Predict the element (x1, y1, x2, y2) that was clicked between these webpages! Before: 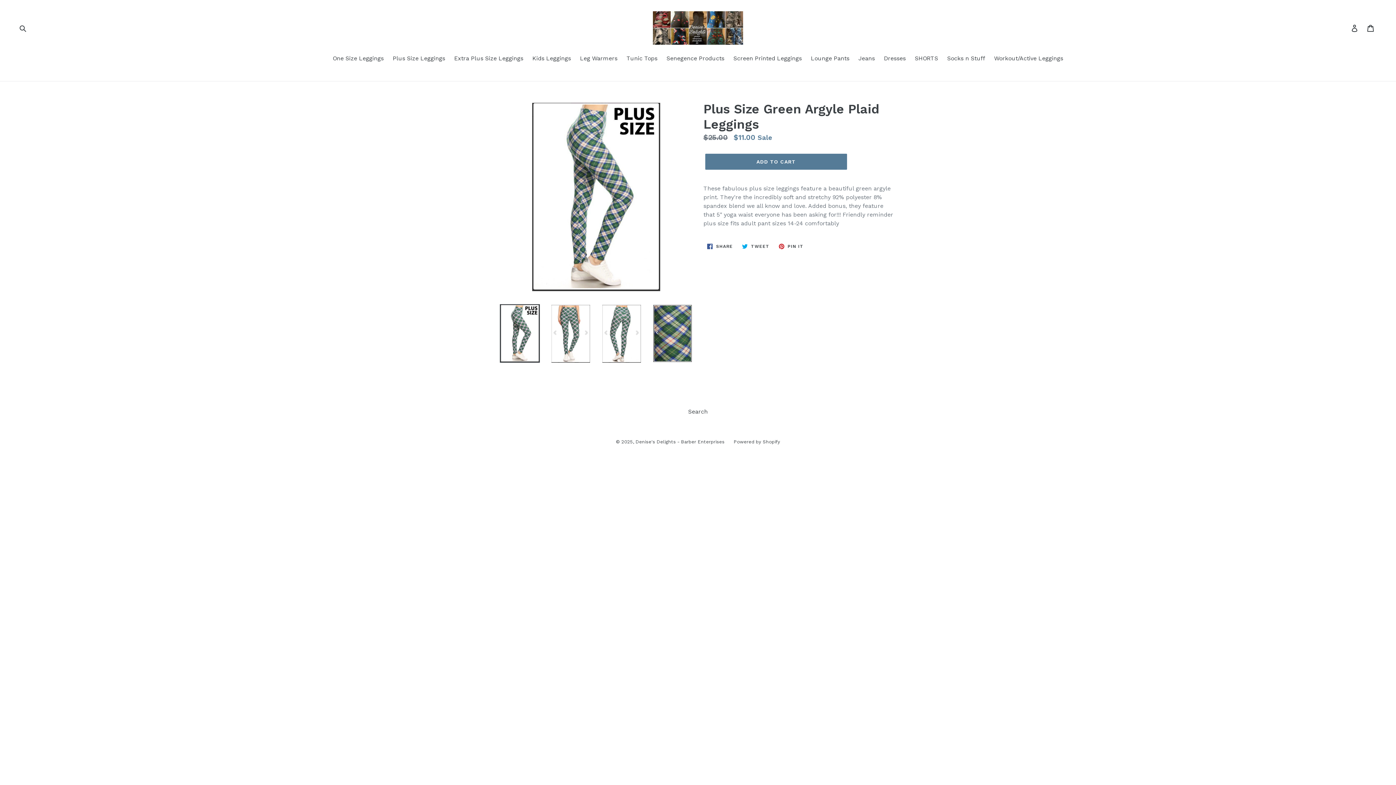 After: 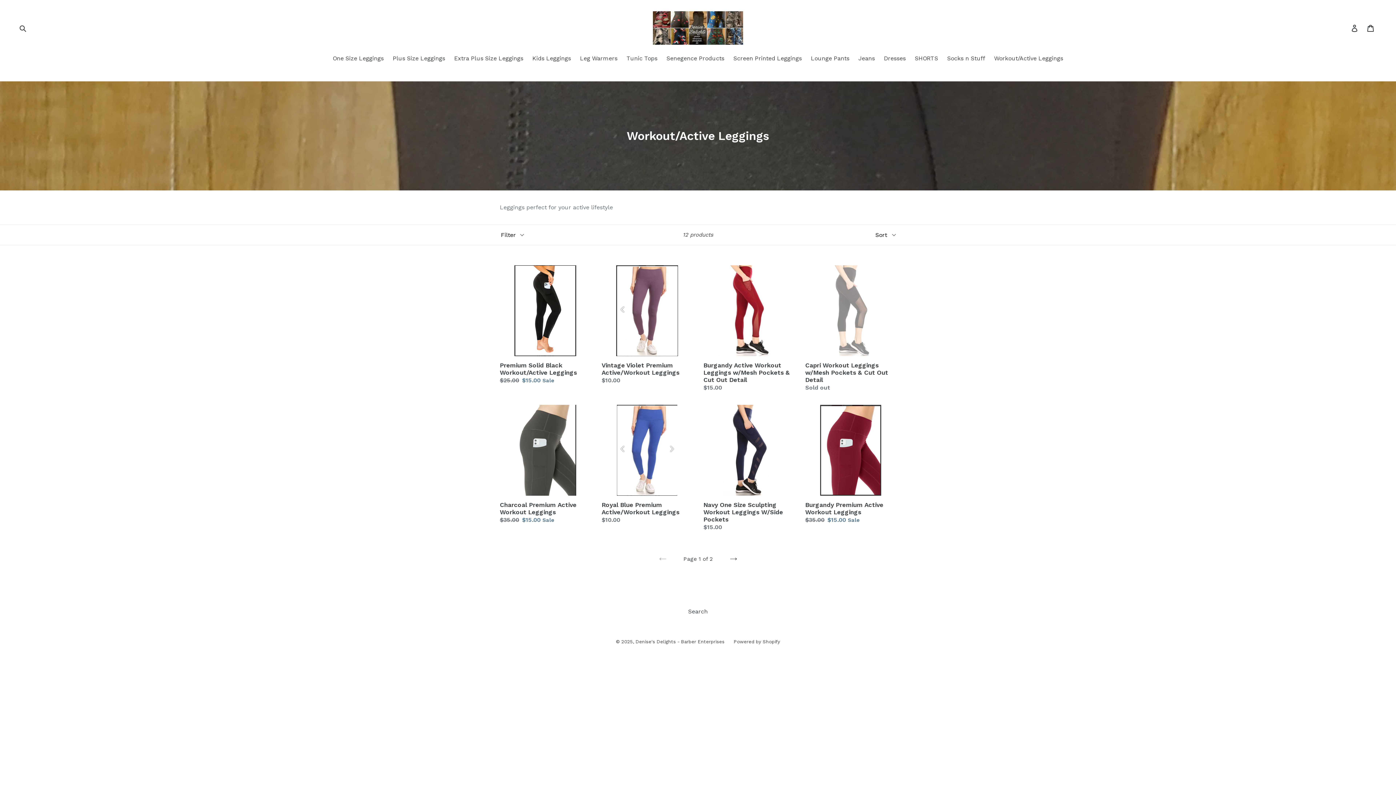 Action: bbox: (990, 54, 1067, 64) label: Workout/Active Leggings